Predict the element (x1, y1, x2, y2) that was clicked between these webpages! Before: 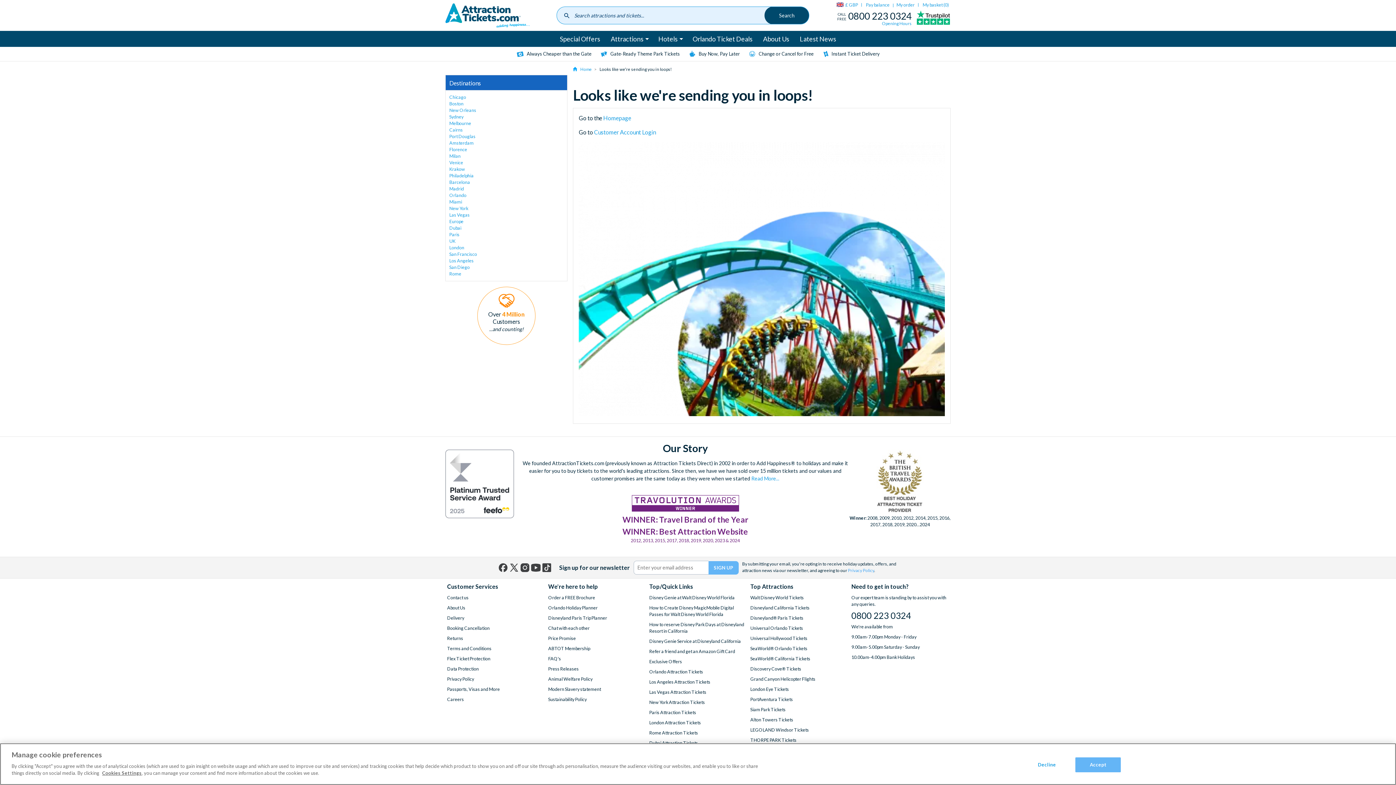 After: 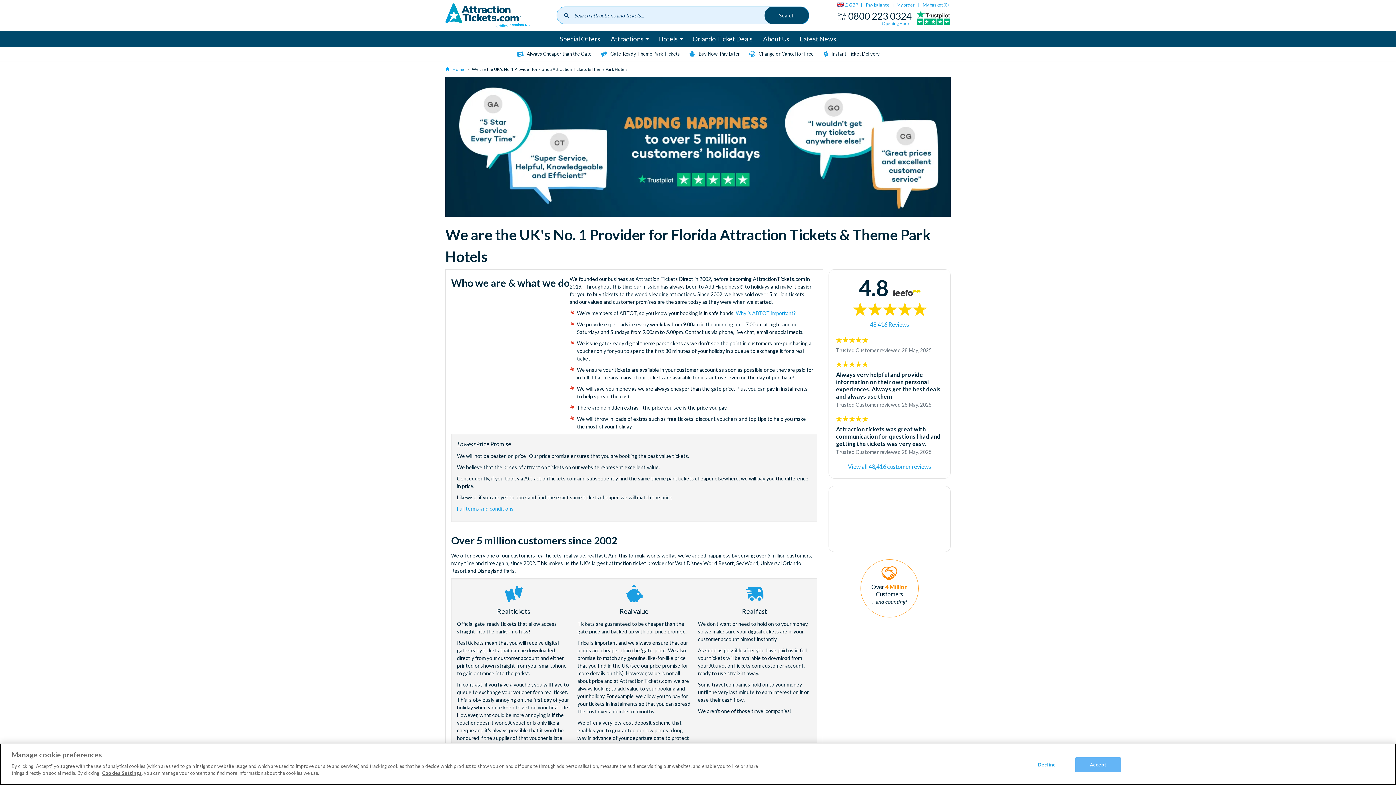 Action: bbox: (477, 286, 535, 345) label: Over 4 Million
Customers
...and counting!